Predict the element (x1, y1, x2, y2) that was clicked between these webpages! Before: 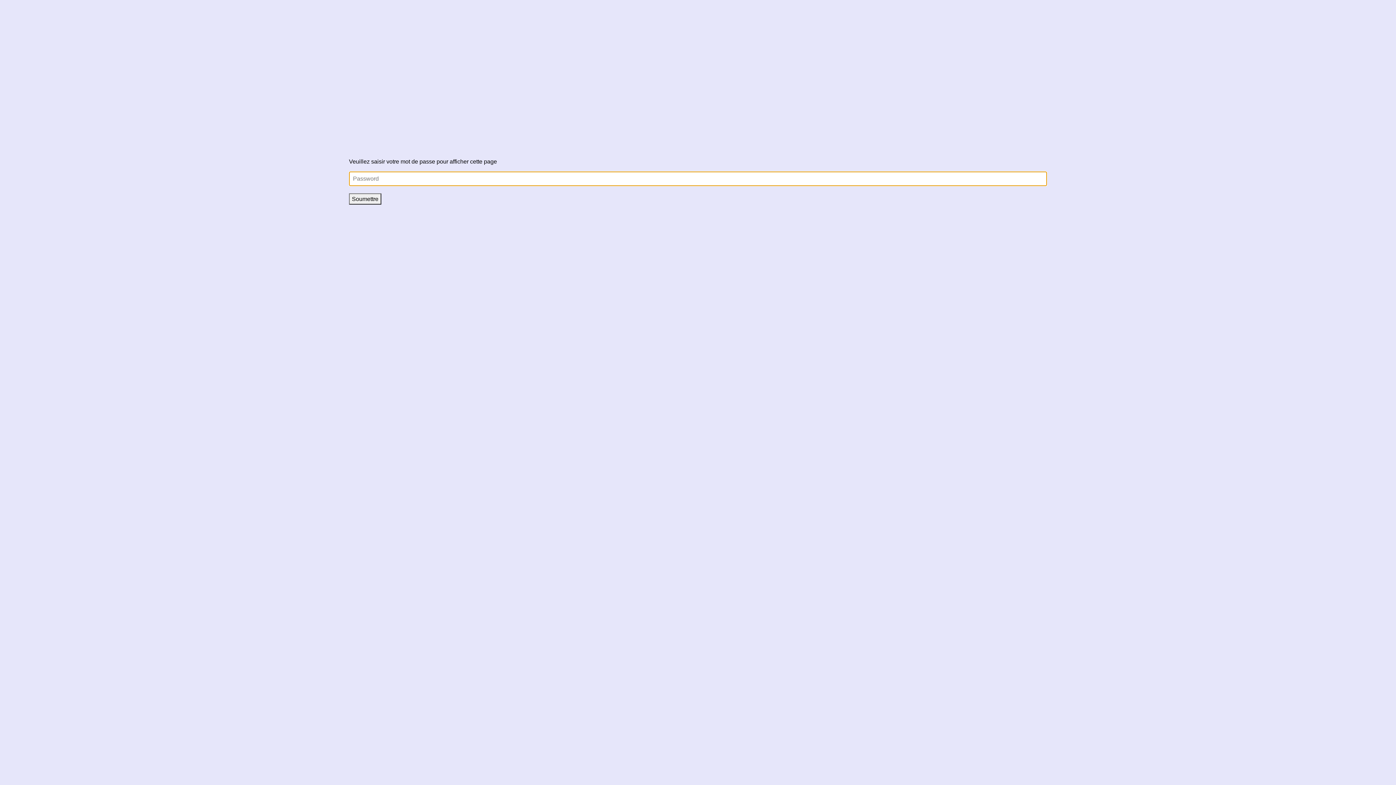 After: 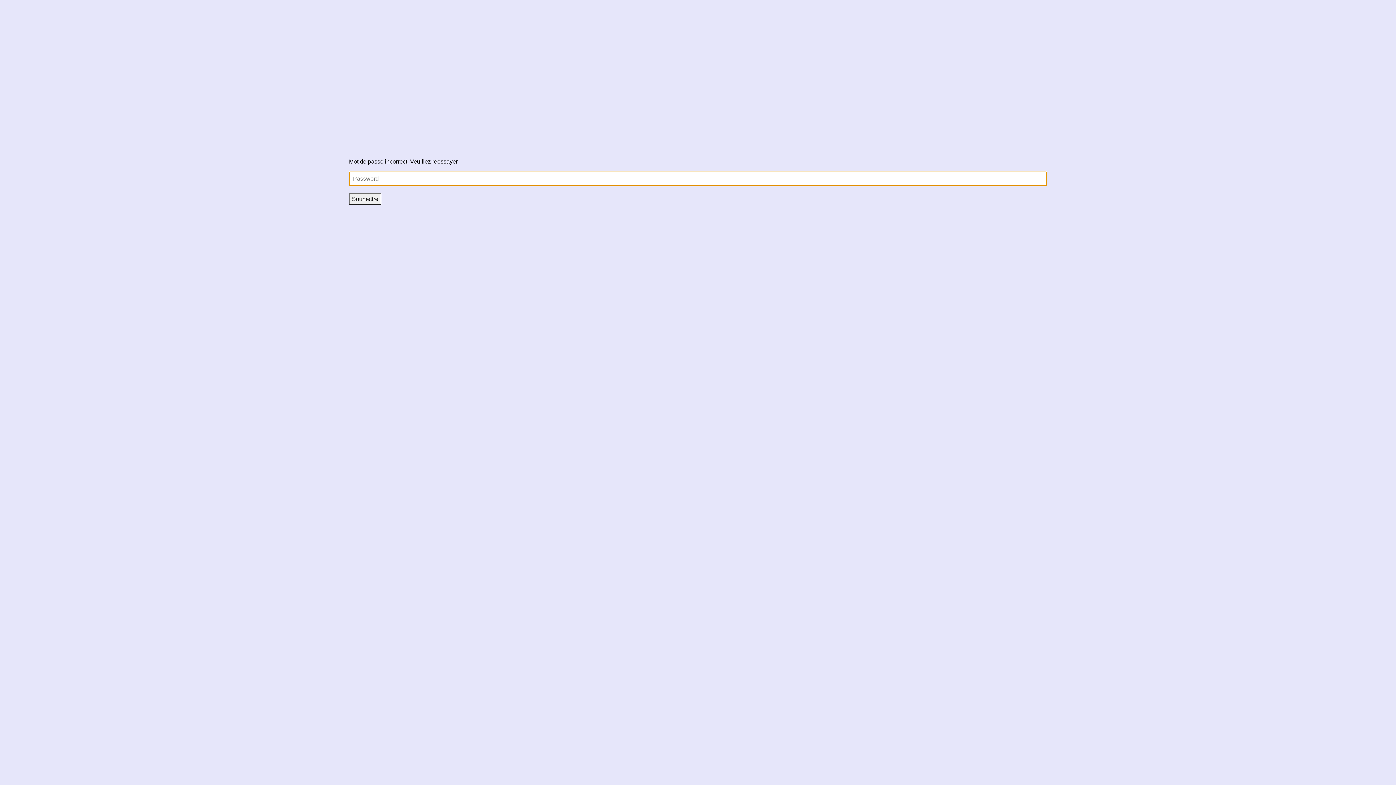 Action: label: Soumettre bbox: (349, 193, 381, 204)